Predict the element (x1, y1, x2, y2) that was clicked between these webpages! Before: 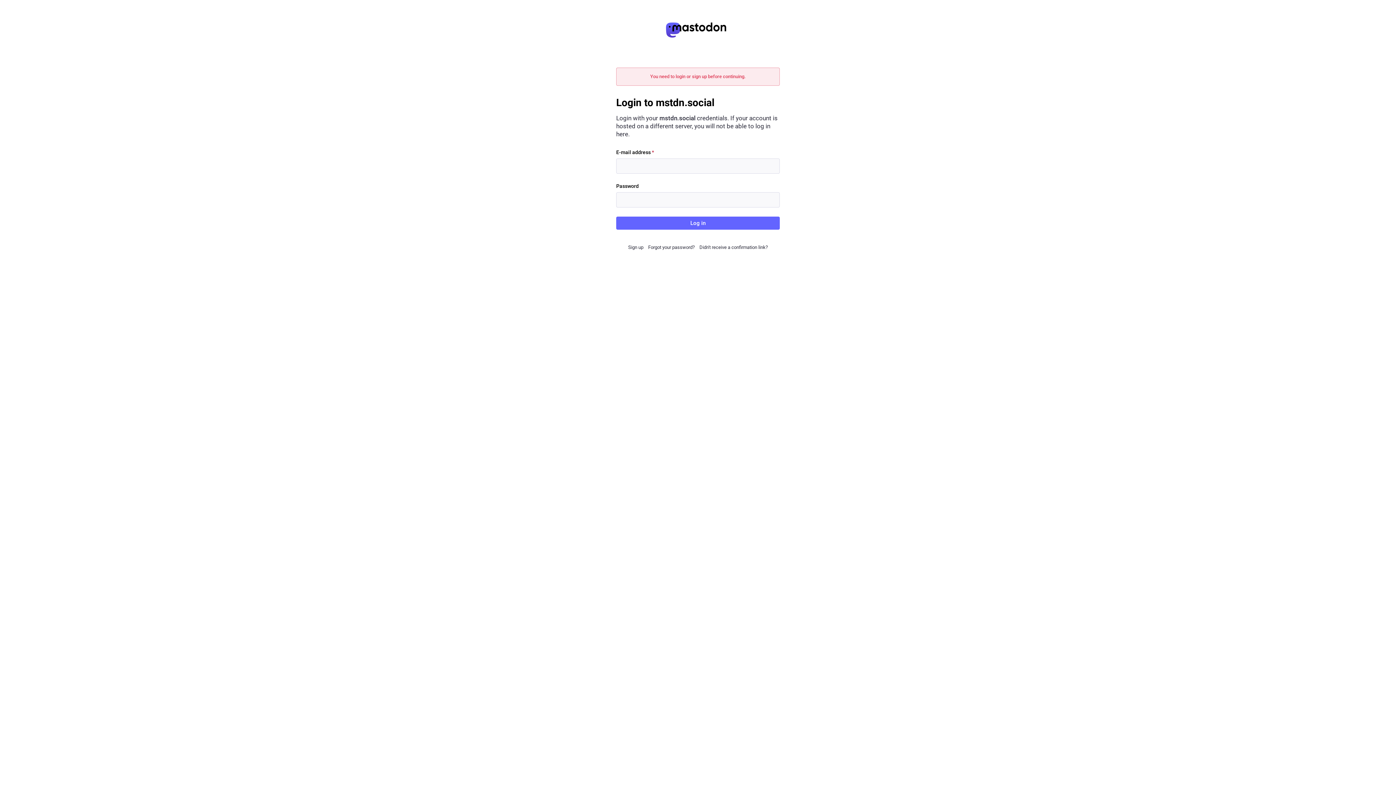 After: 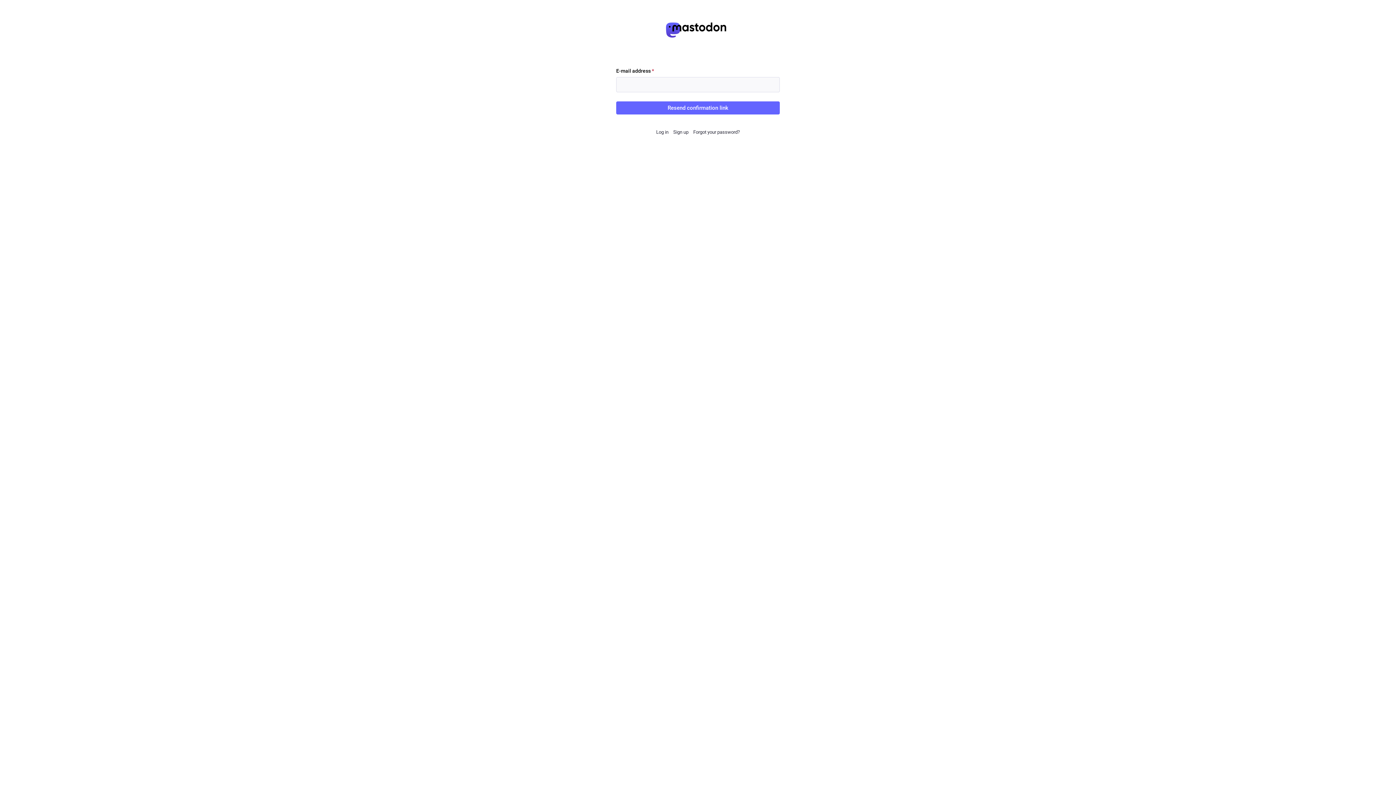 Action: label: Didn't receive a confirmation link? bbox: (699, 244, 768, 250)